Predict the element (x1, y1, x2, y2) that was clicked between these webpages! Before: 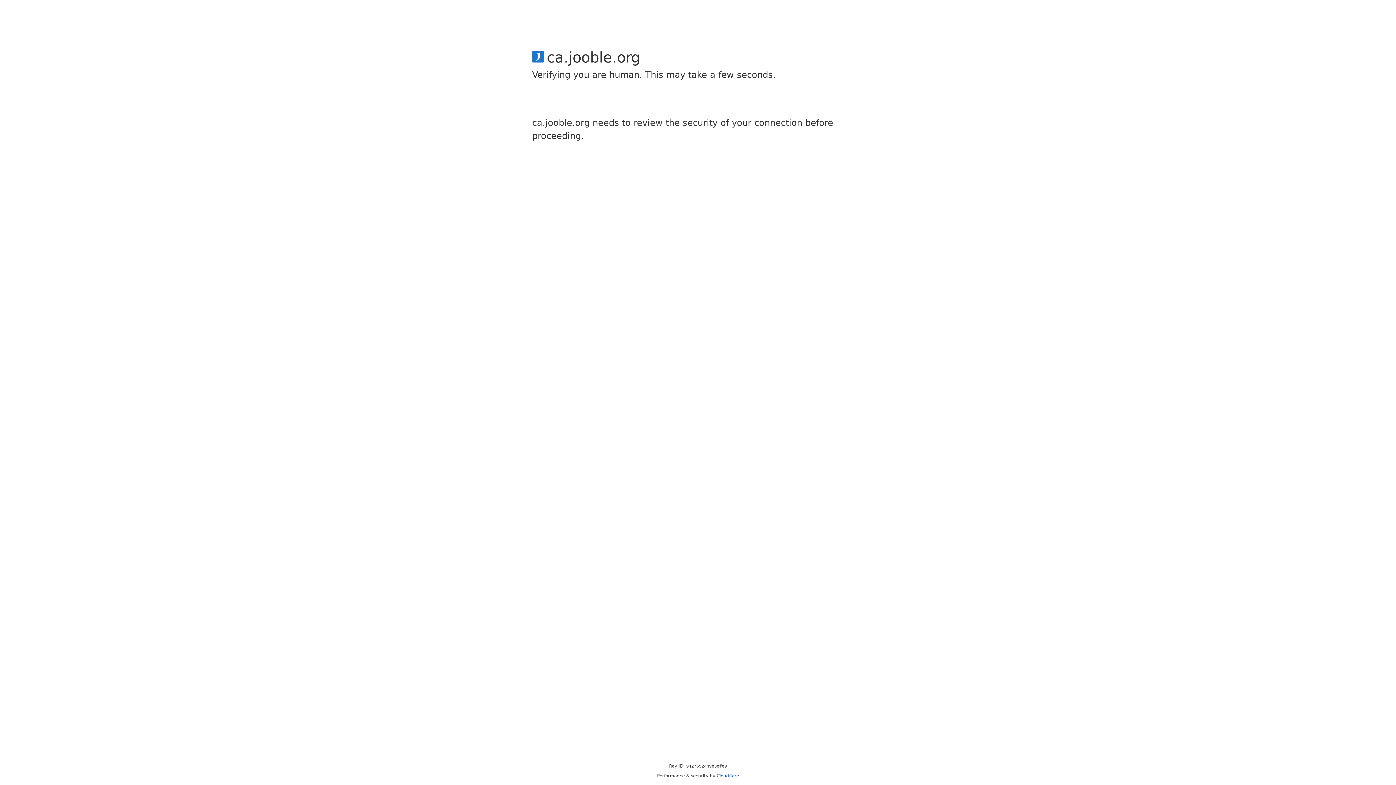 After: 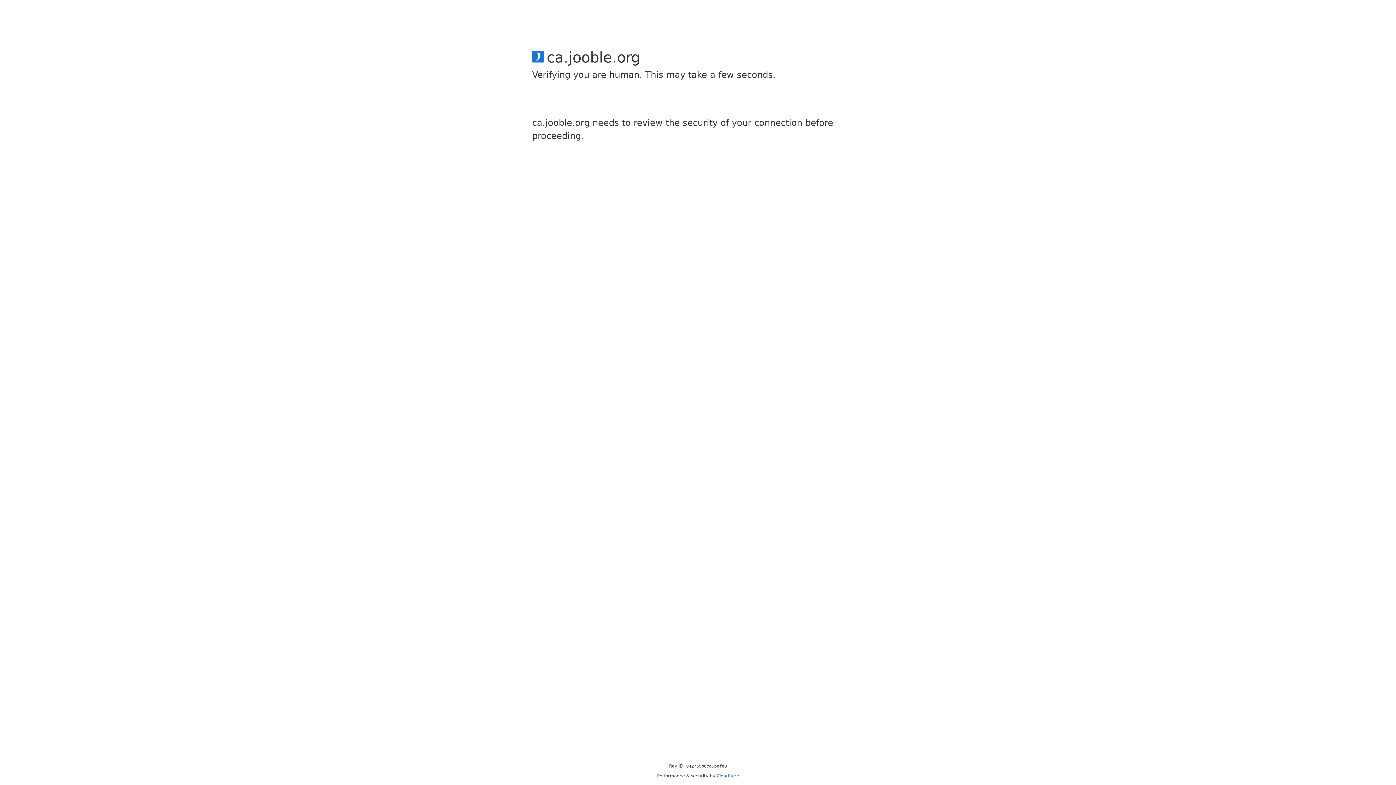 Action: label: Cloudflare bbox: (716, 773, 739, 778)